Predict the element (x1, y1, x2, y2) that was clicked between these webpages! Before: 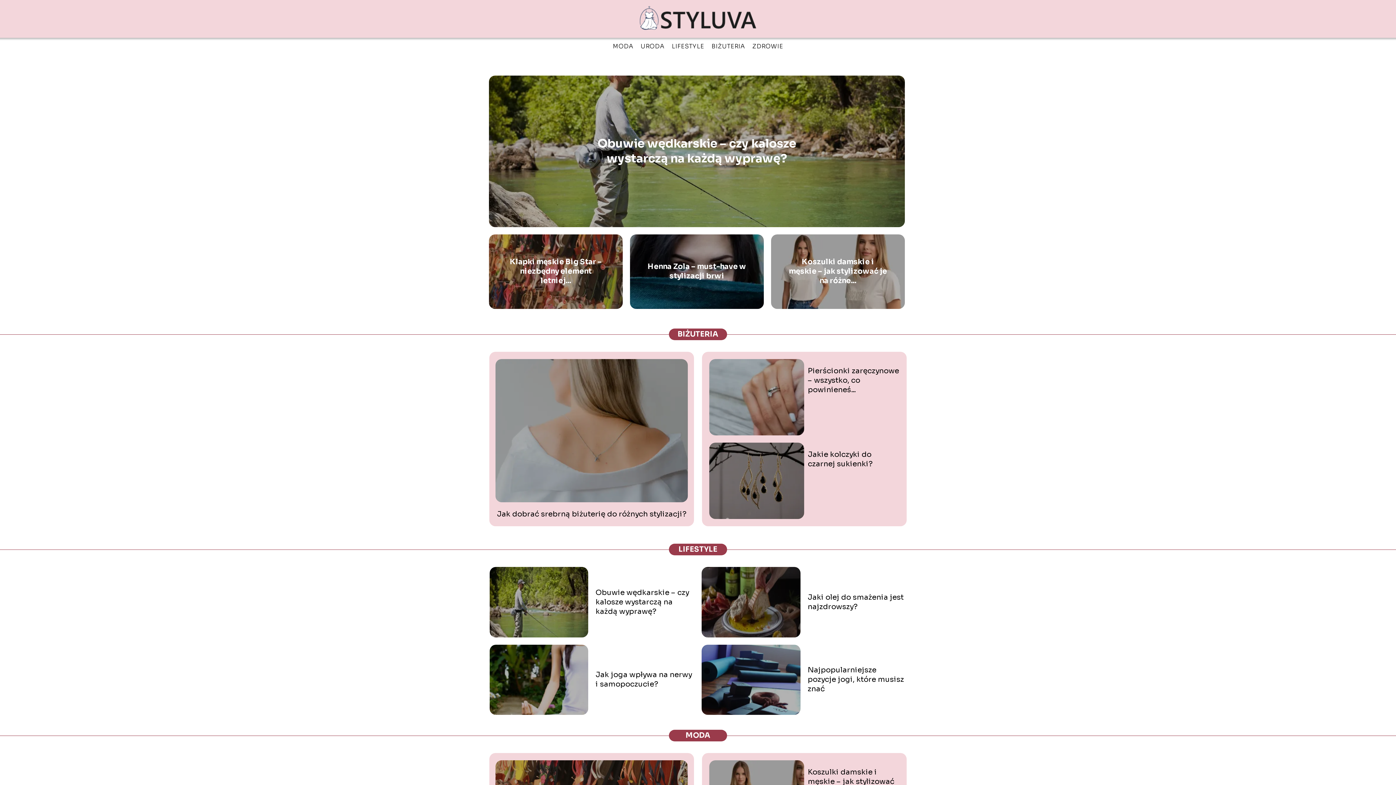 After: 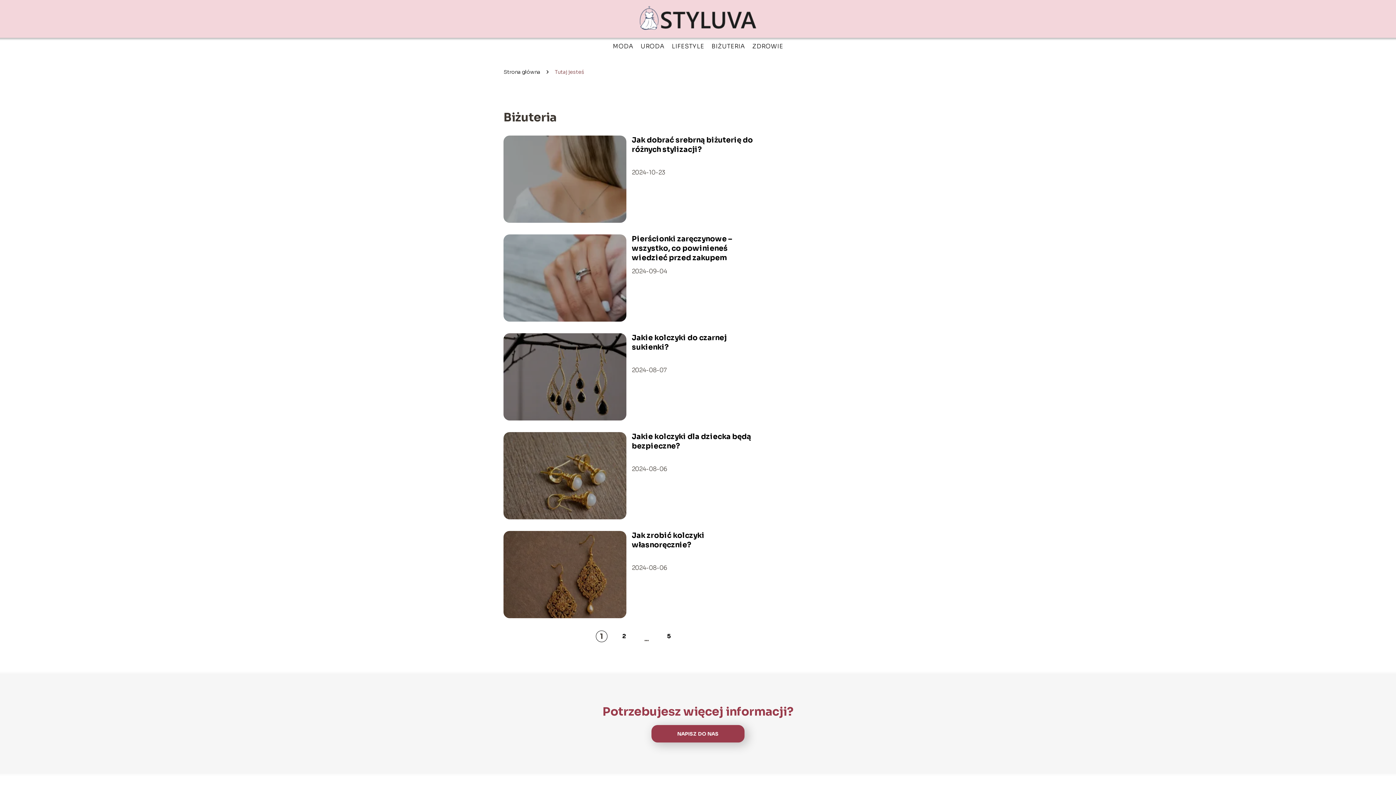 Action: bbox: (677, 329, 718, 338) label: BIŻUTERIA